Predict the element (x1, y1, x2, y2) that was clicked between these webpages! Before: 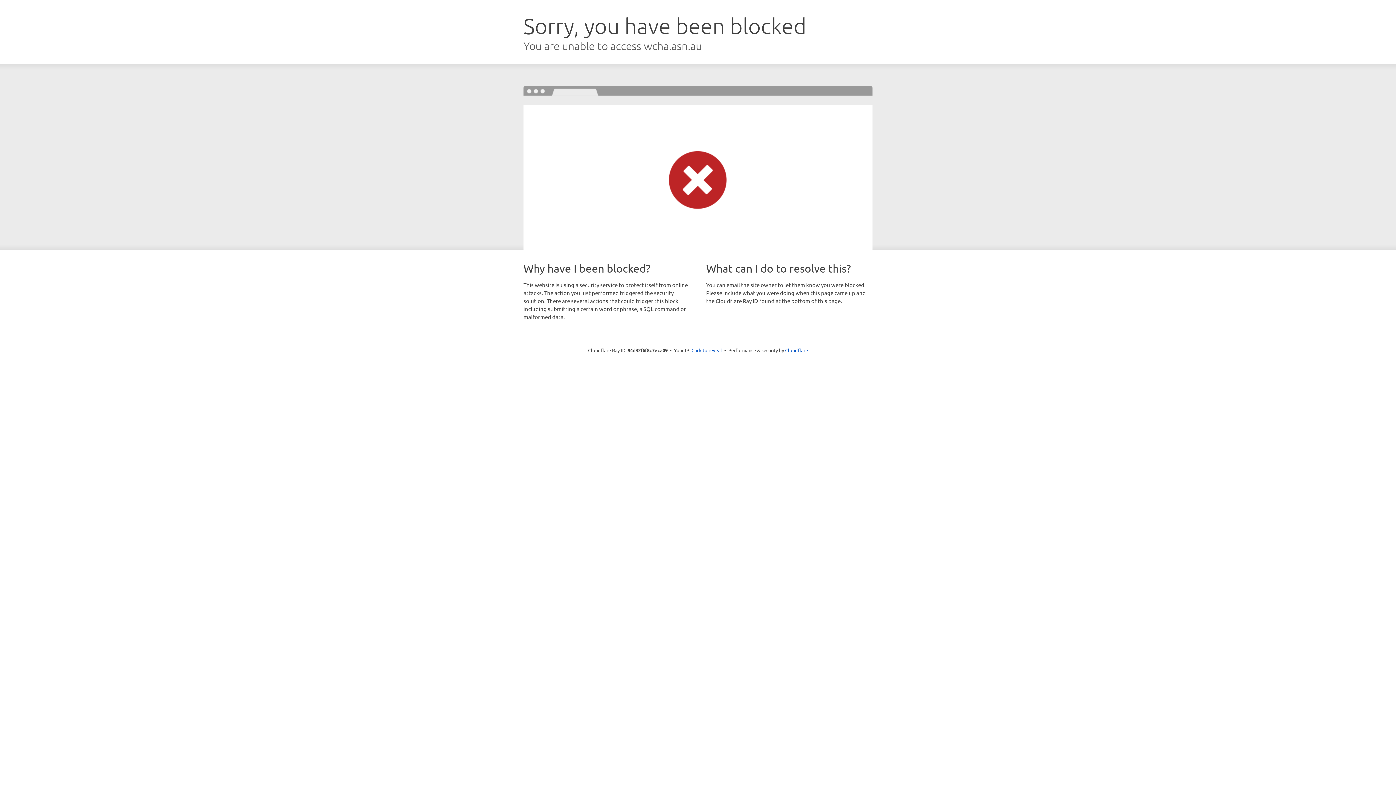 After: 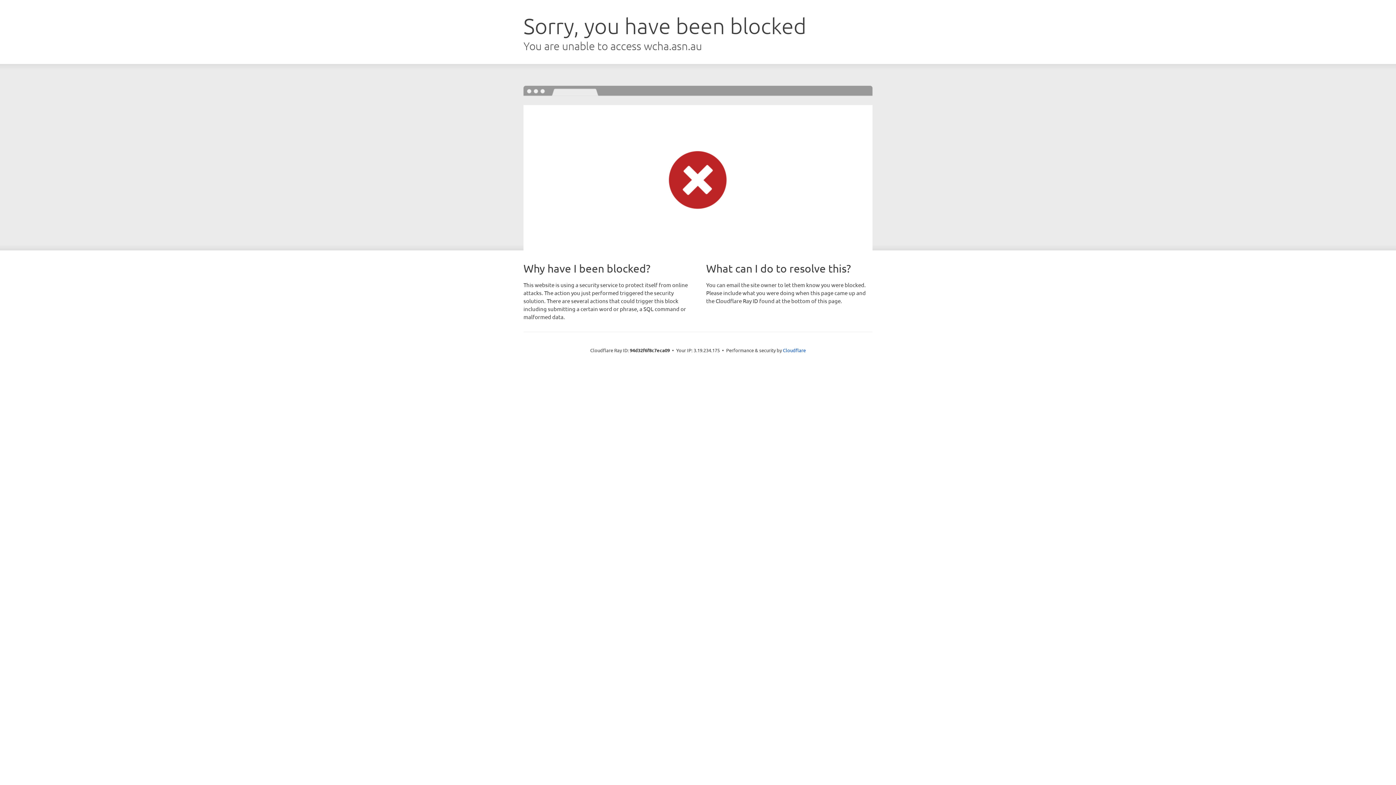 Action: label: Click to reveal bbox: (691, 346, 722, 353)